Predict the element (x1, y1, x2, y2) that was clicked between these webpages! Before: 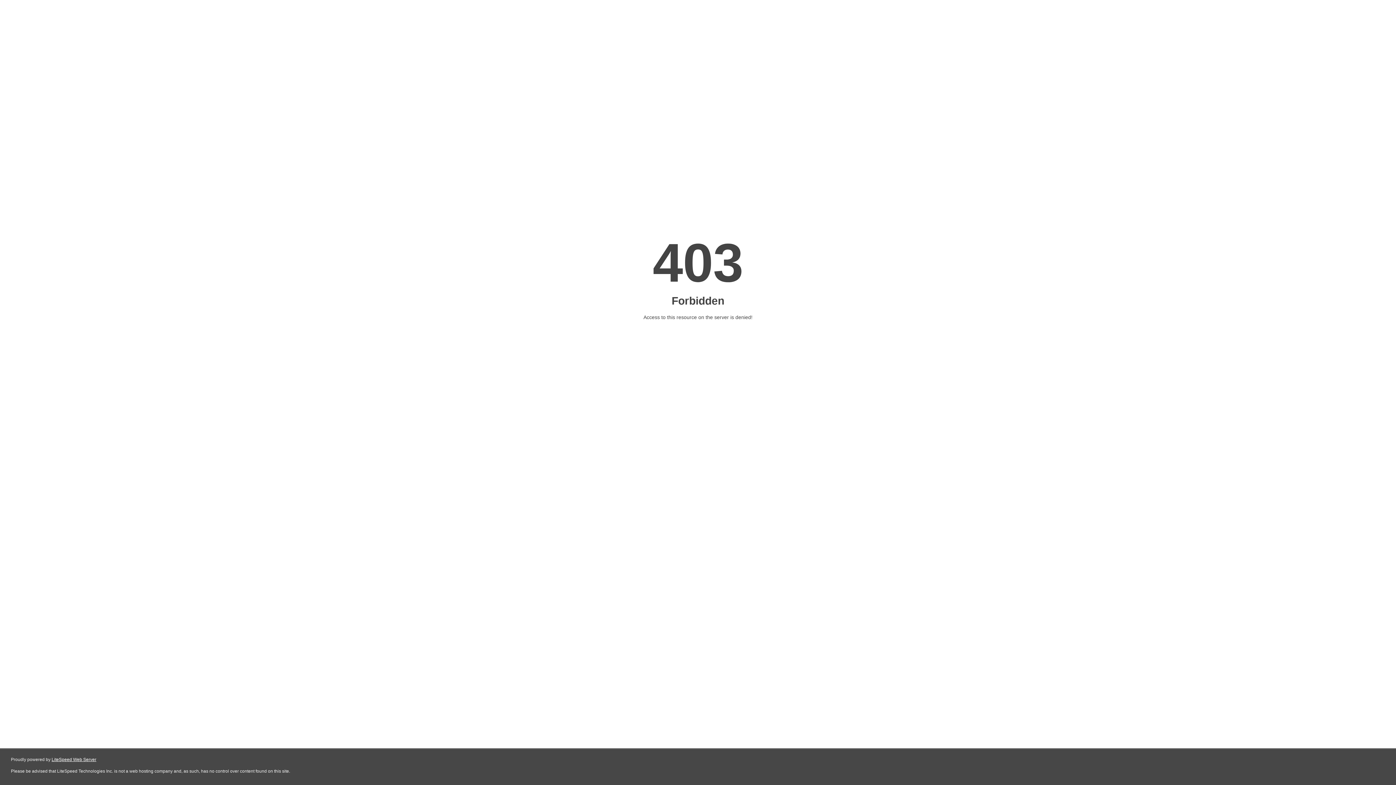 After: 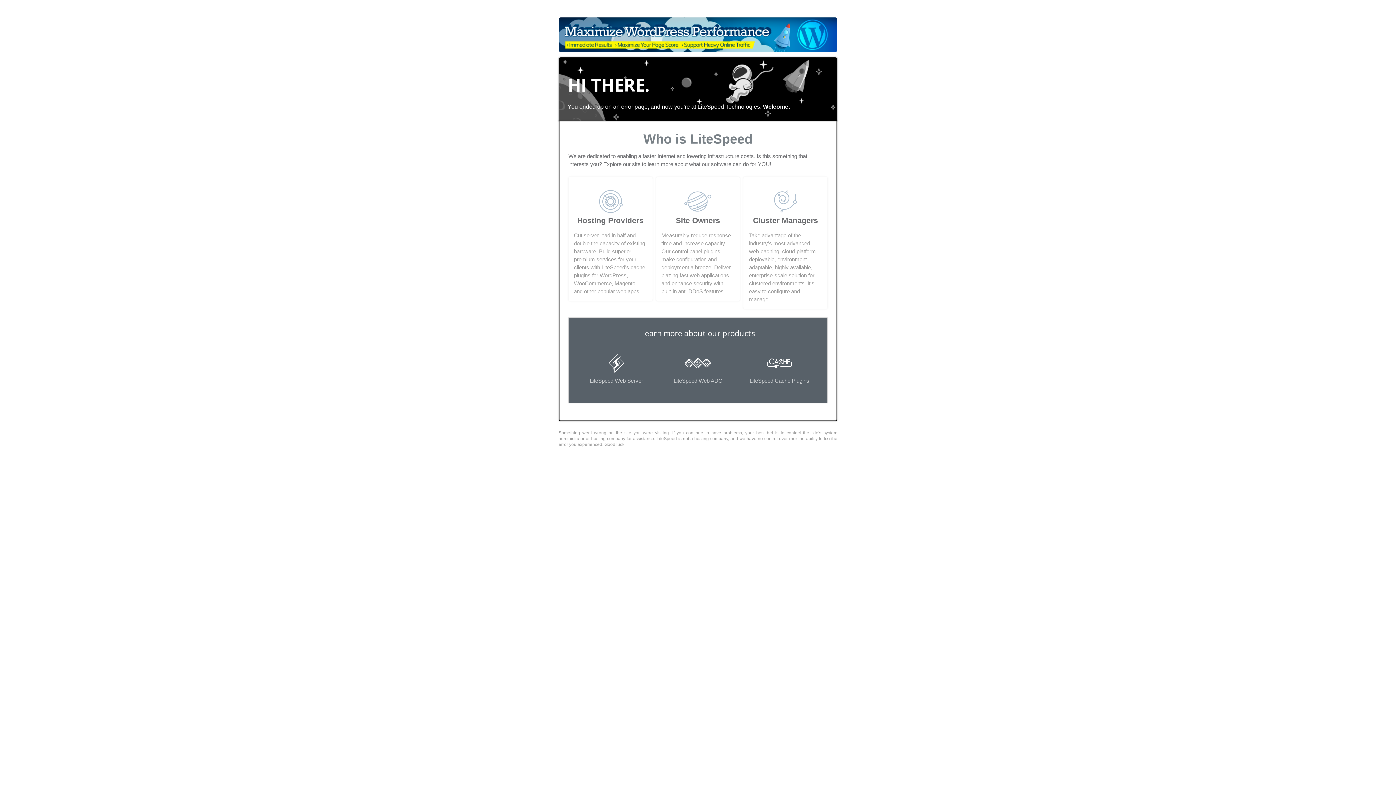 Action: bbox: (51, 757, 96, 762) label: LiteSpeed Web Server